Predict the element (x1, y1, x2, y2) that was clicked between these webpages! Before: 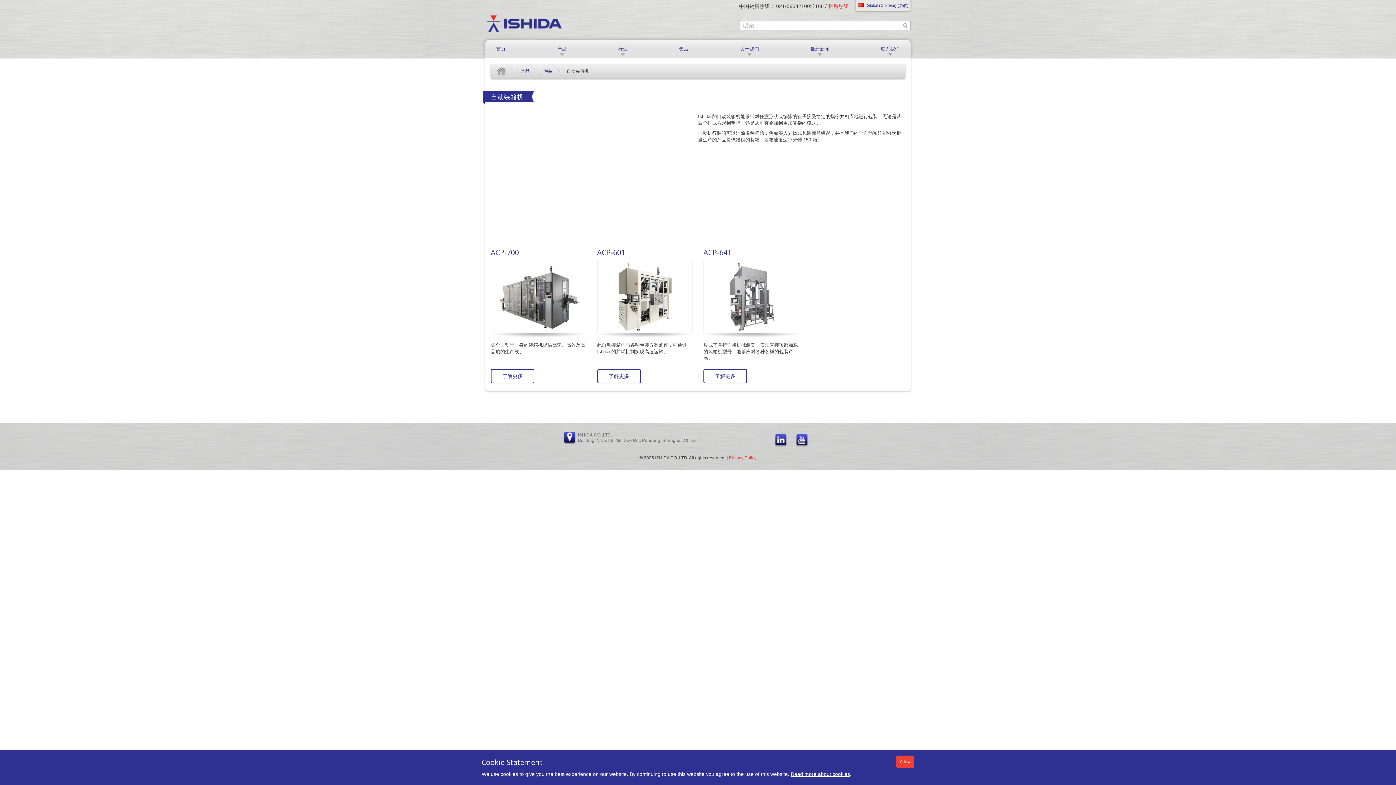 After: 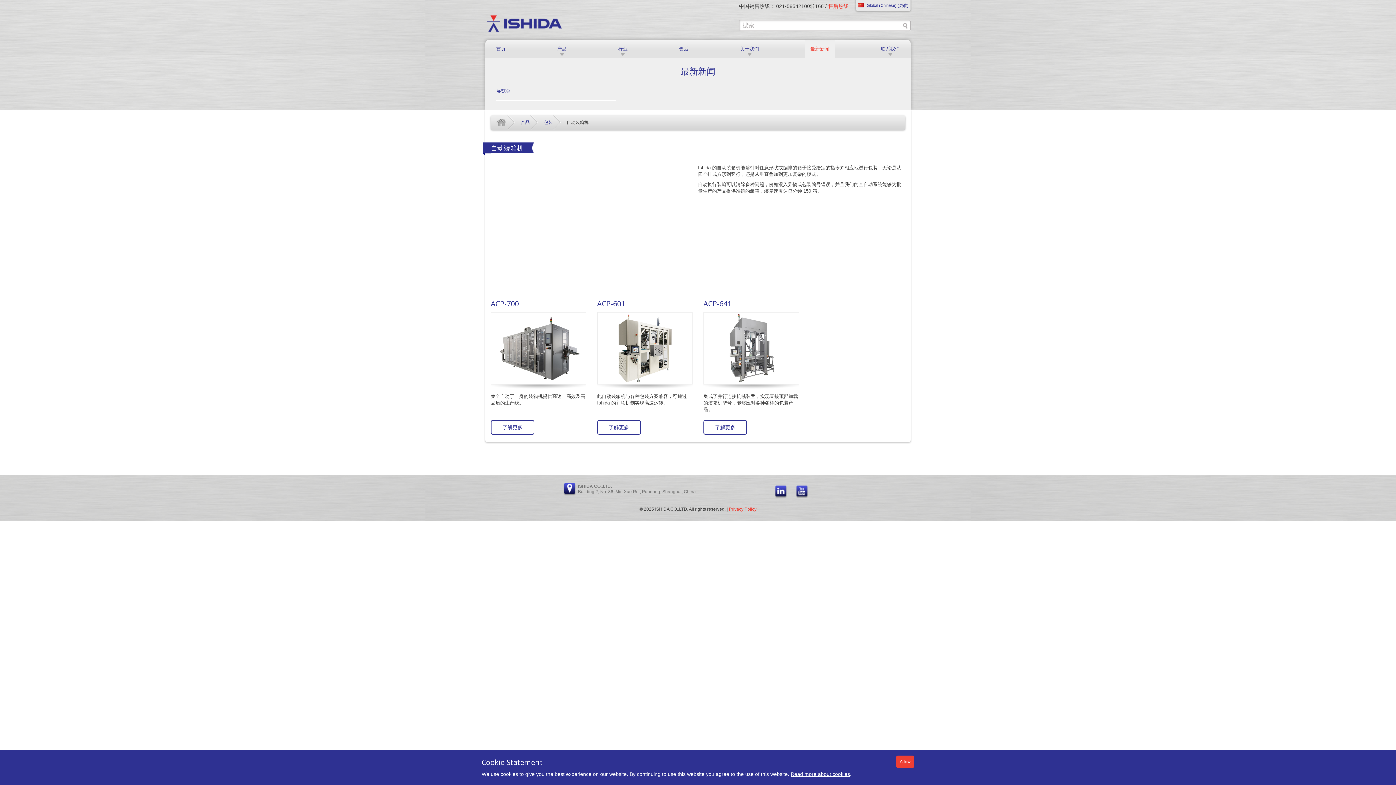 Action: label: 最新新闻 bbox: (805, 40, 835, 58)